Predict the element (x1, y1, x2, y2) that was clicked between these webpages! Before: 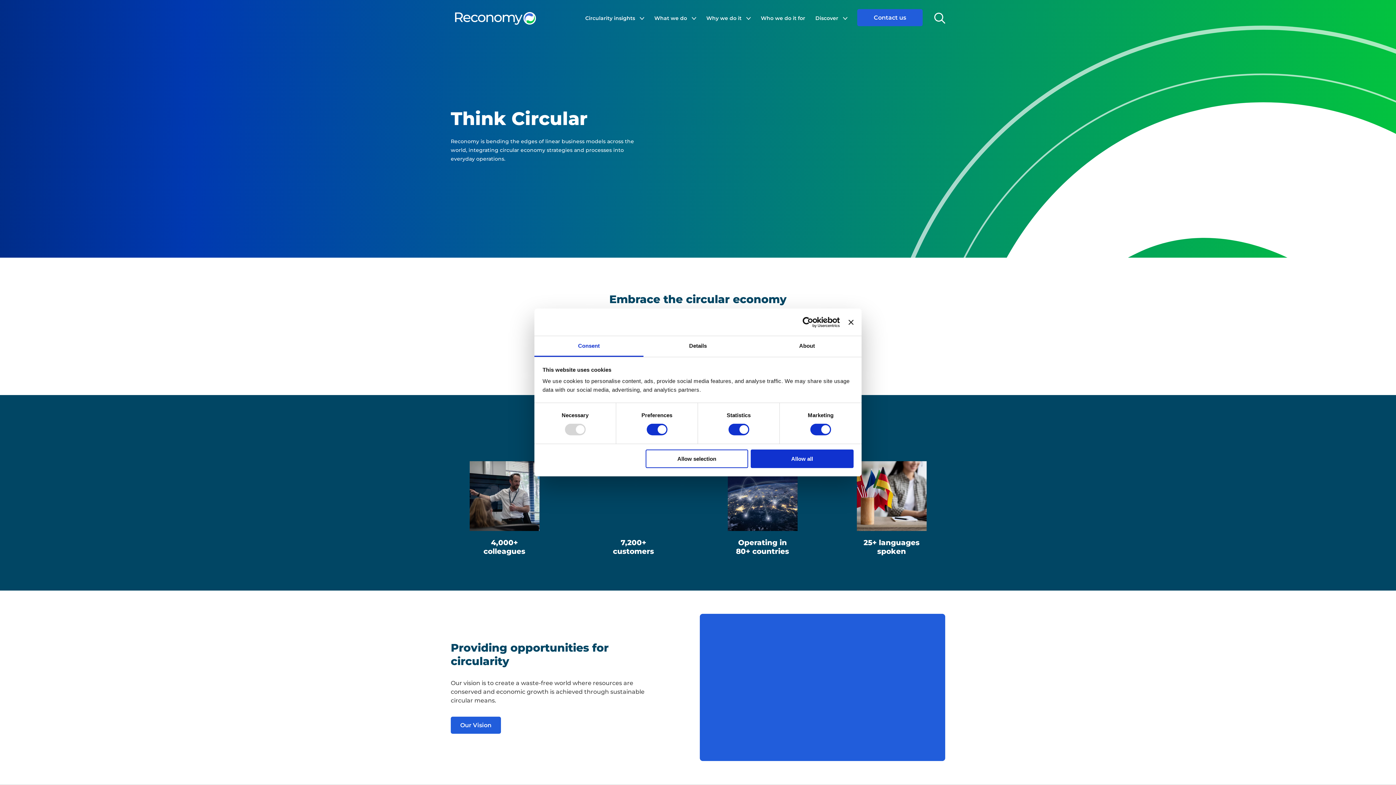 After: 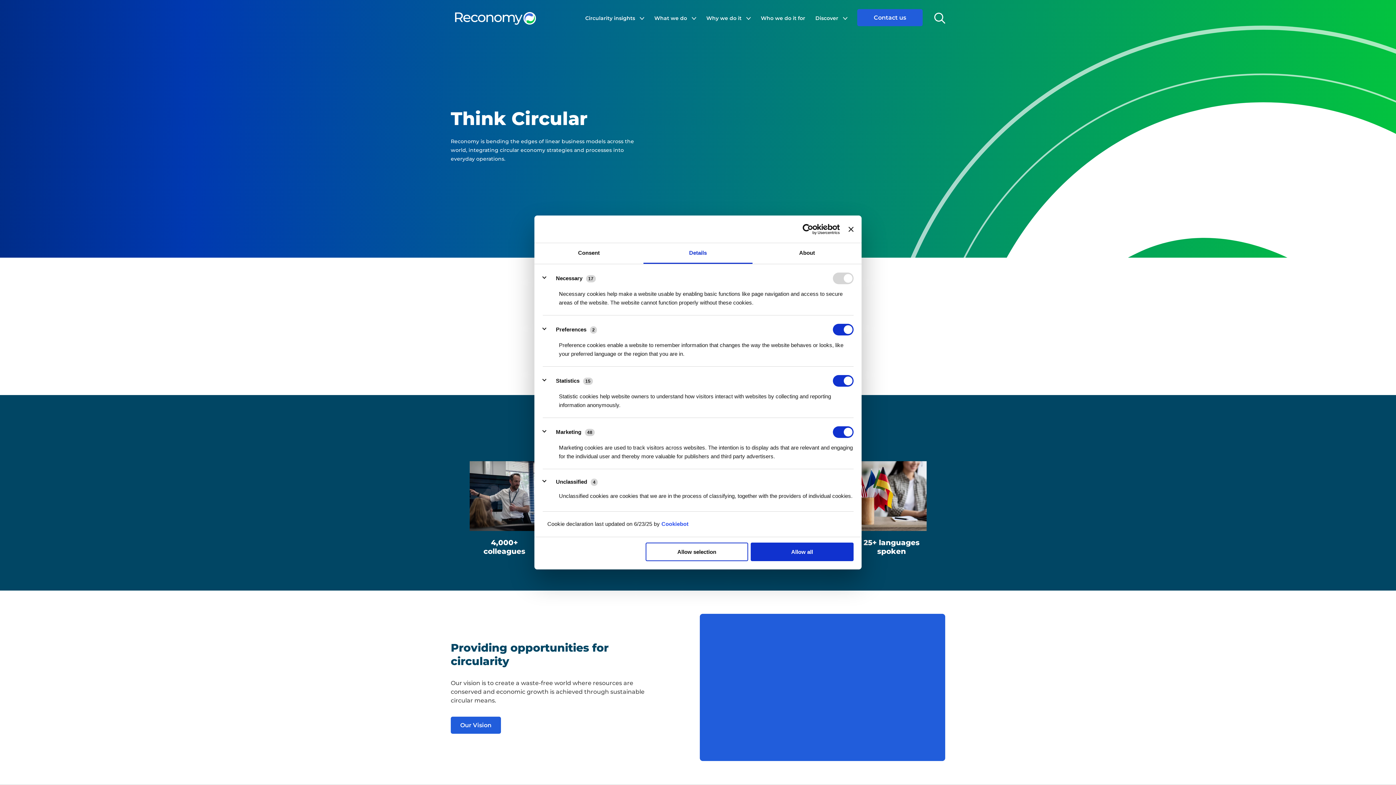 Action: label: Details bbox: (643, 336, 752, 357)